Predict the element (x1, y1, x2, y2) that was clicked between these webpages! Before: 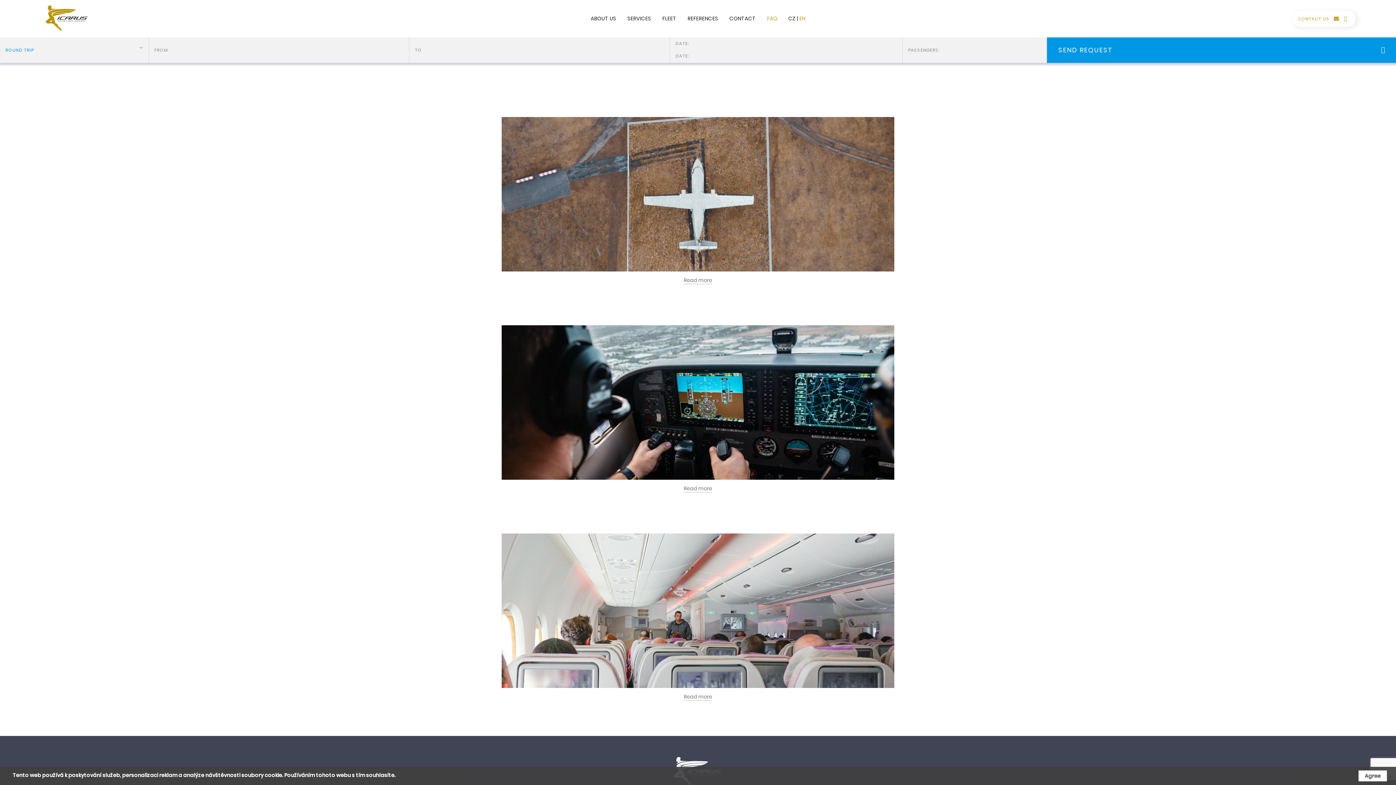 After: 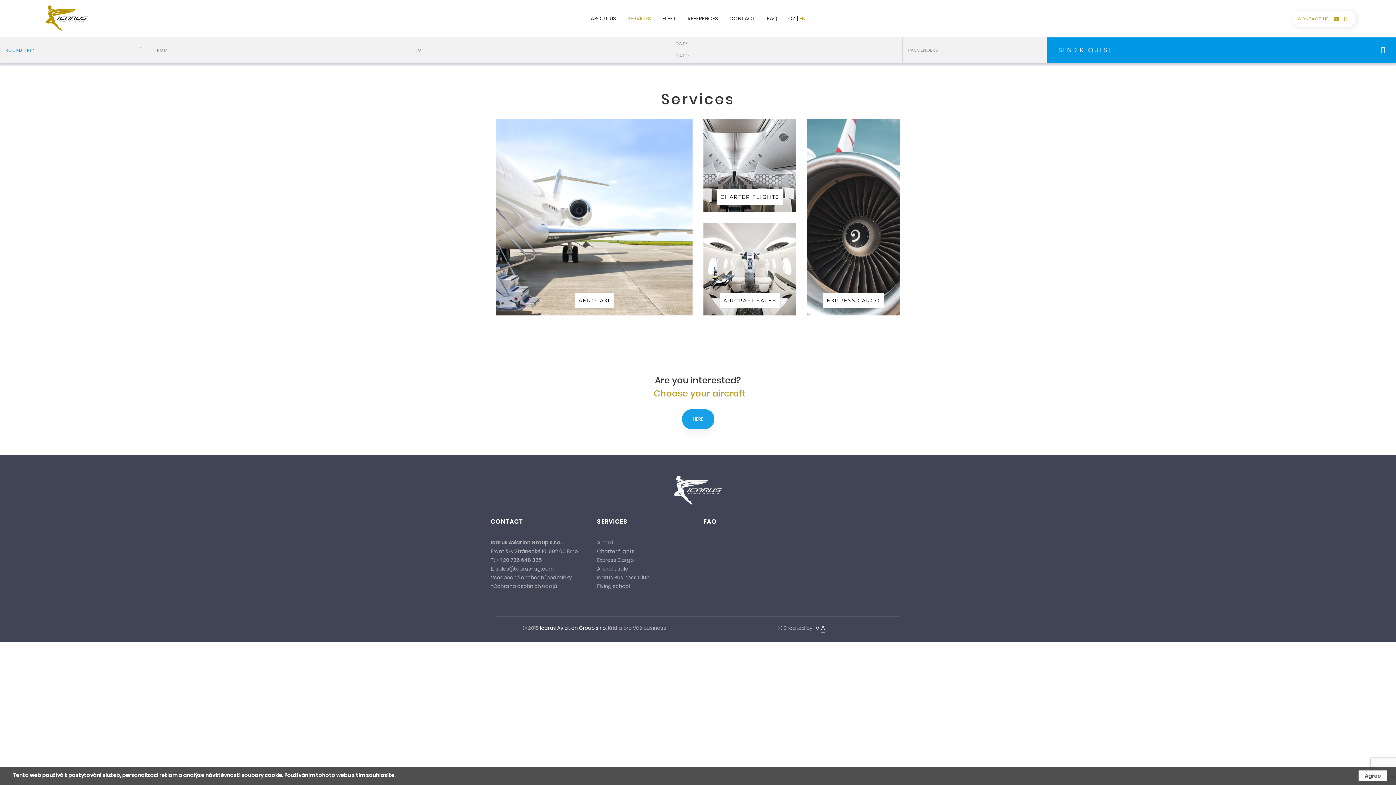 Action: label: SERVICES bbox: (623, 5, 658, 31)